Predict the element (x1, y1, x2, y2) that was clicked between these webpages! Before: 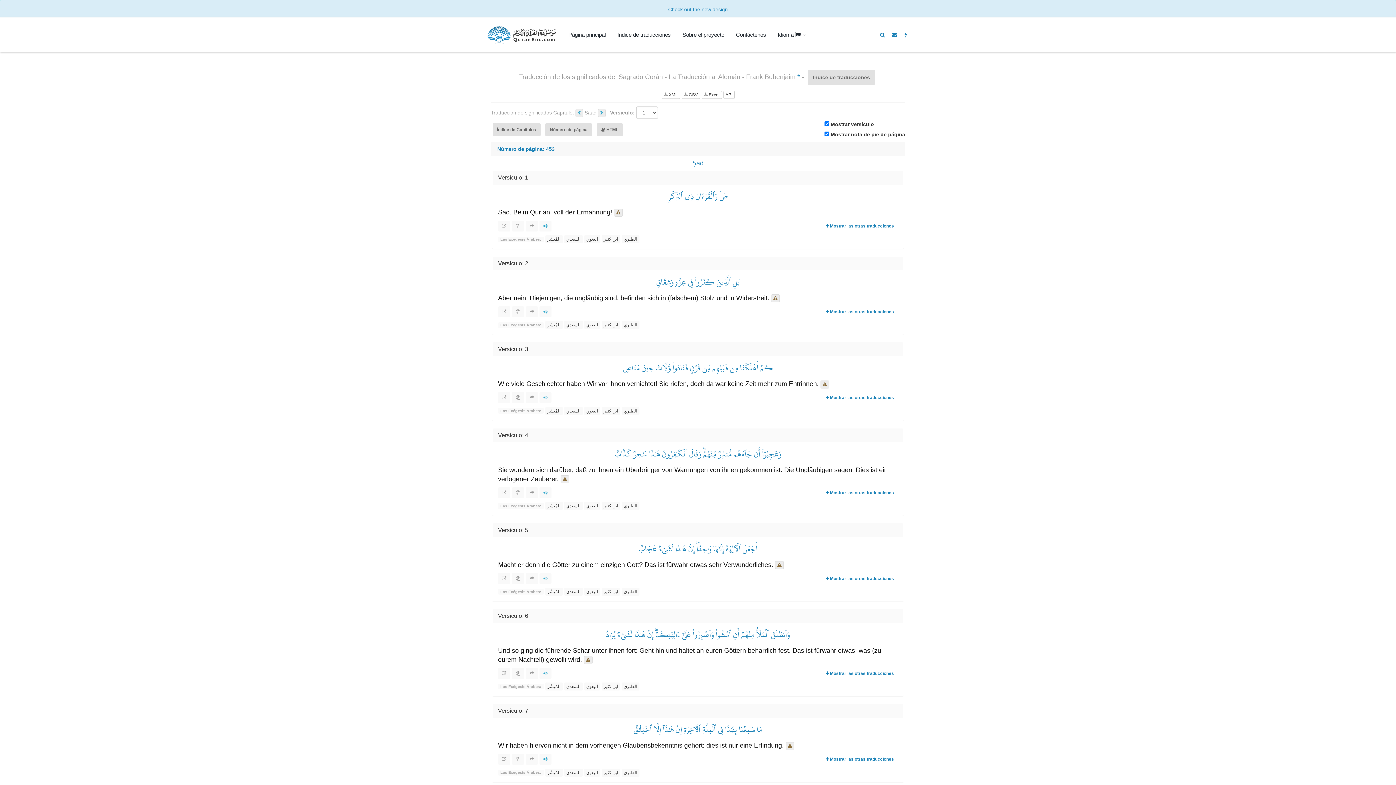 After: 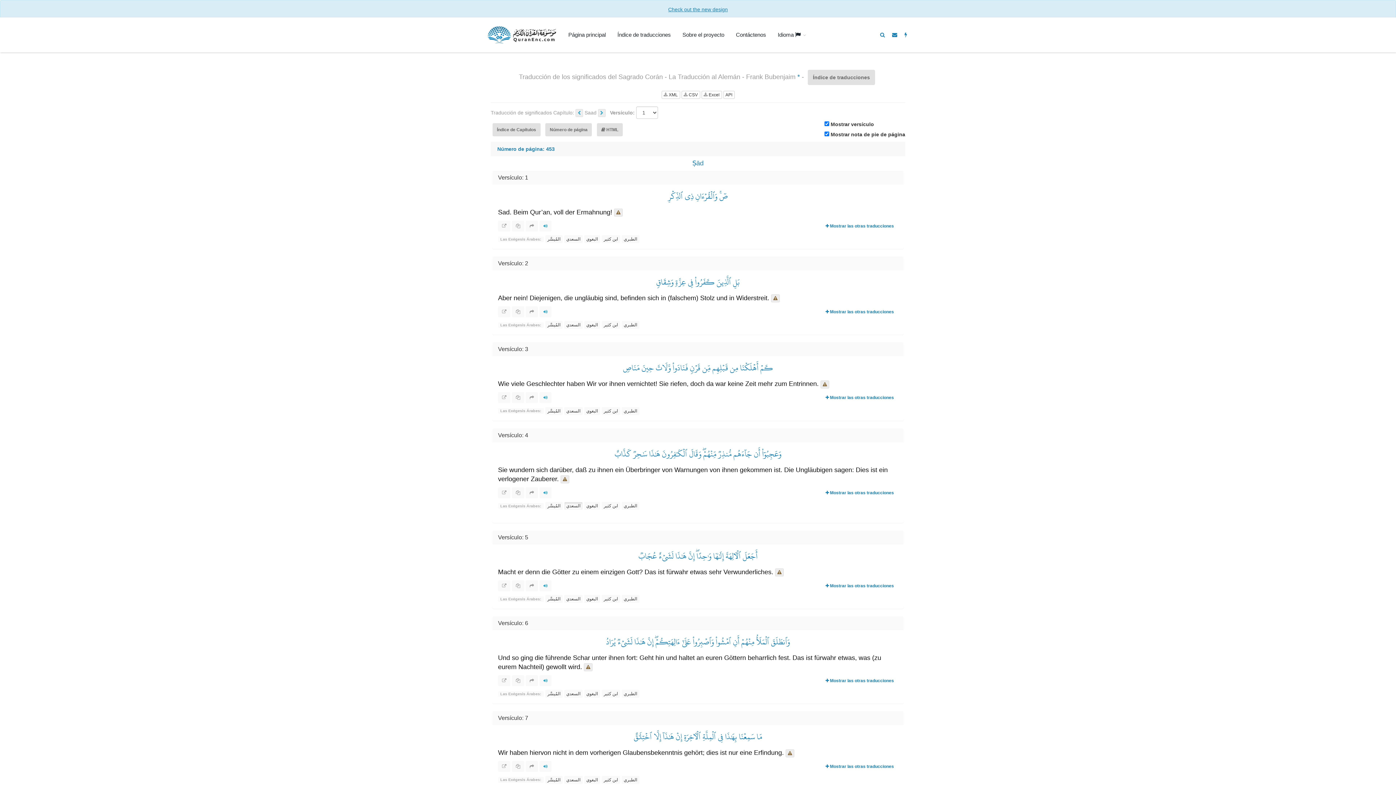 Action: label: السعدي bbox: (564, 502, 582, 510)